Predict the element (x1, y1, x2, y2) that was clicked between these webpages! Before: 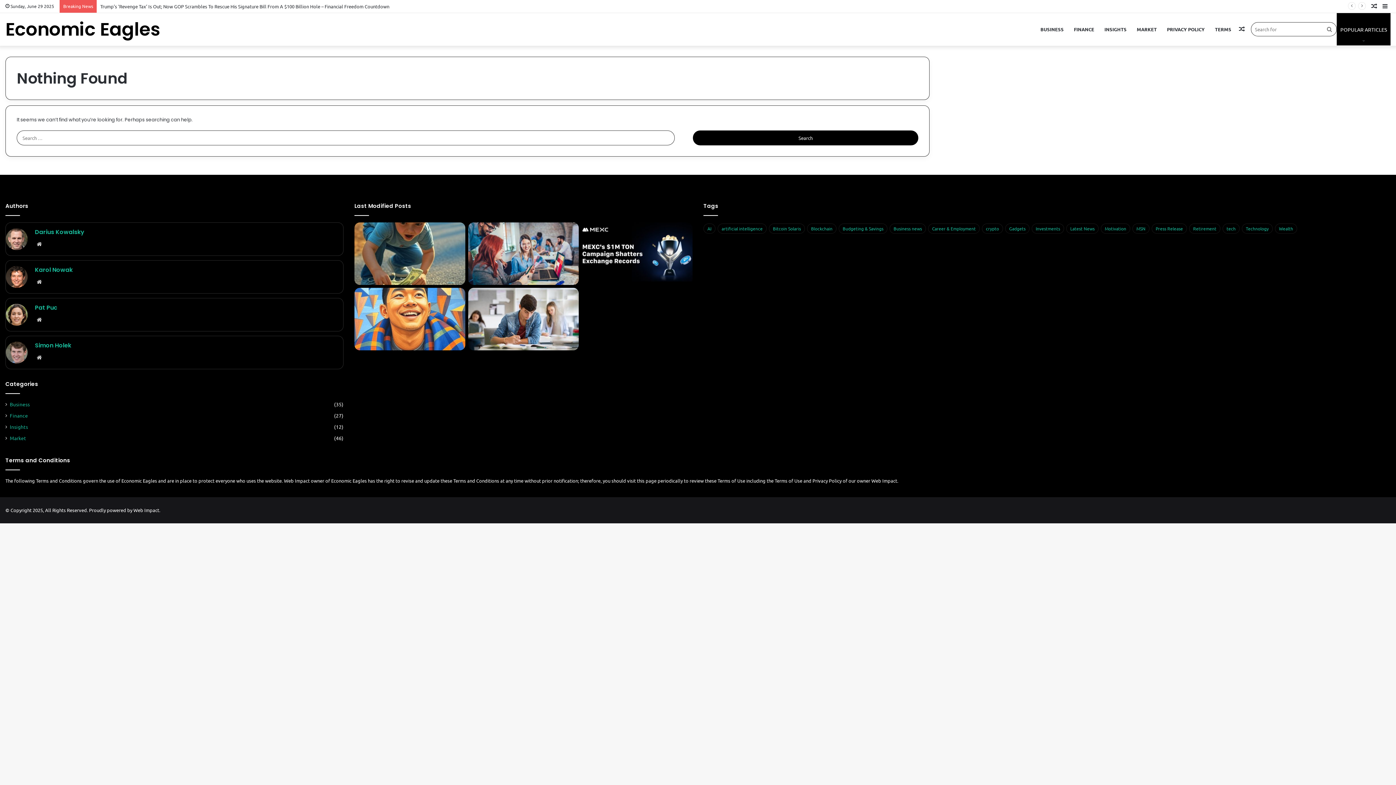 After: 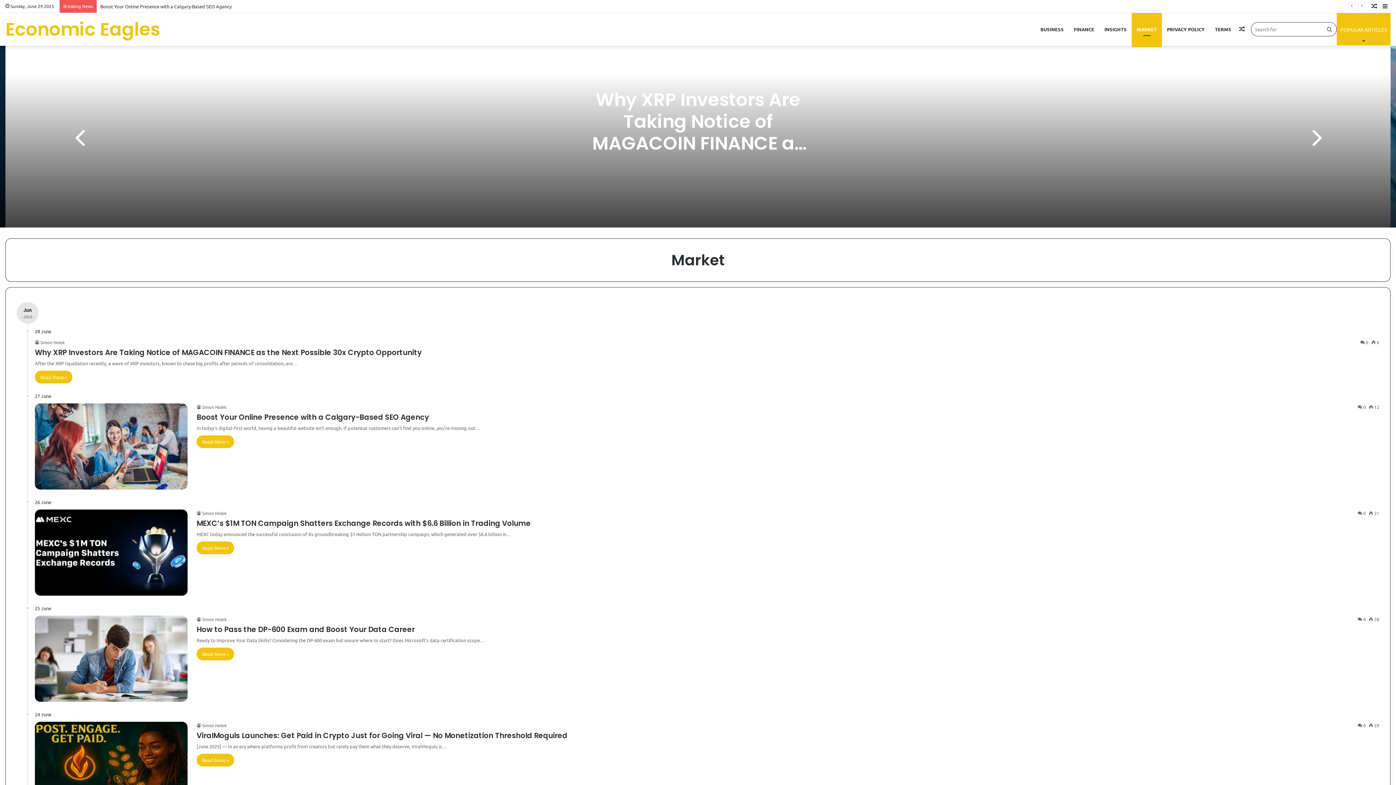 Action: bbox: (9, 434, 26, 442) label: Market